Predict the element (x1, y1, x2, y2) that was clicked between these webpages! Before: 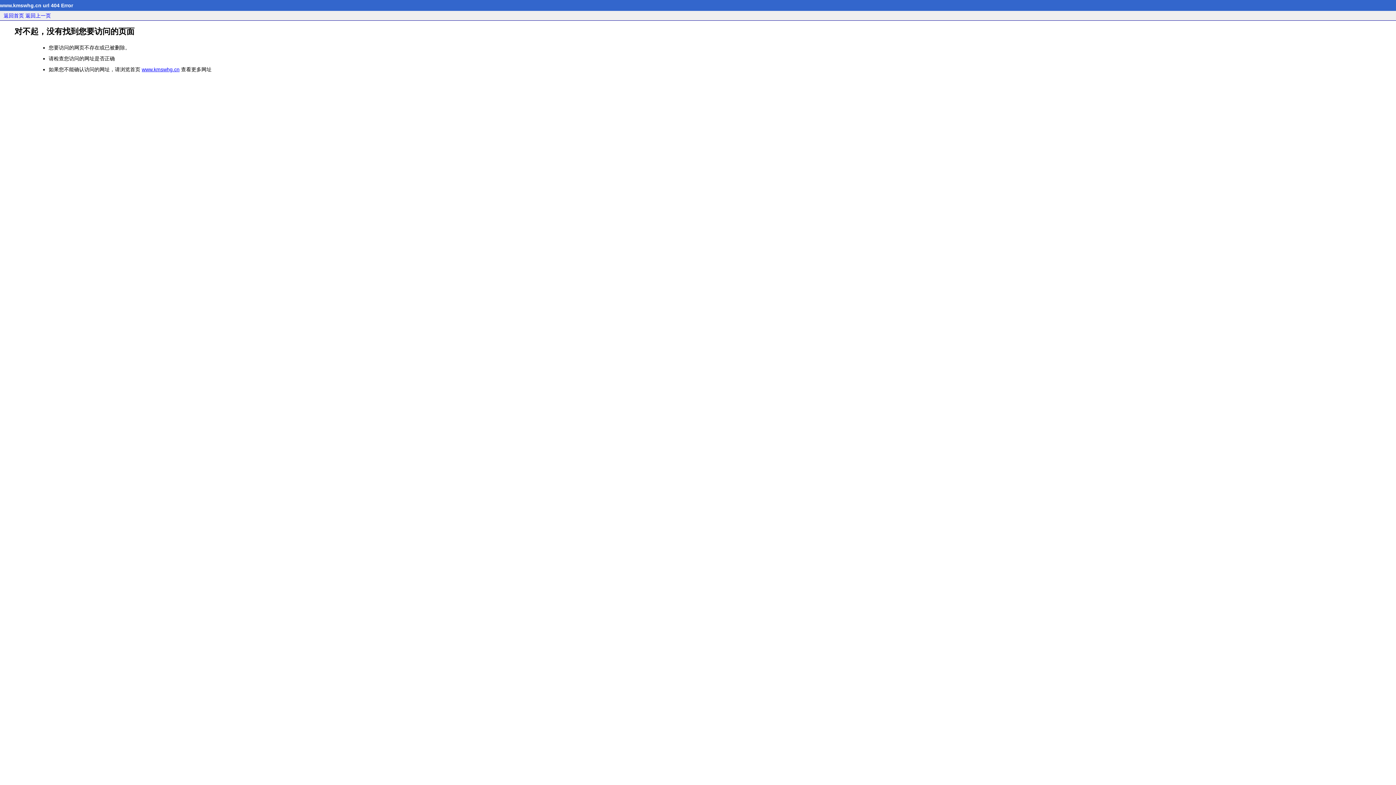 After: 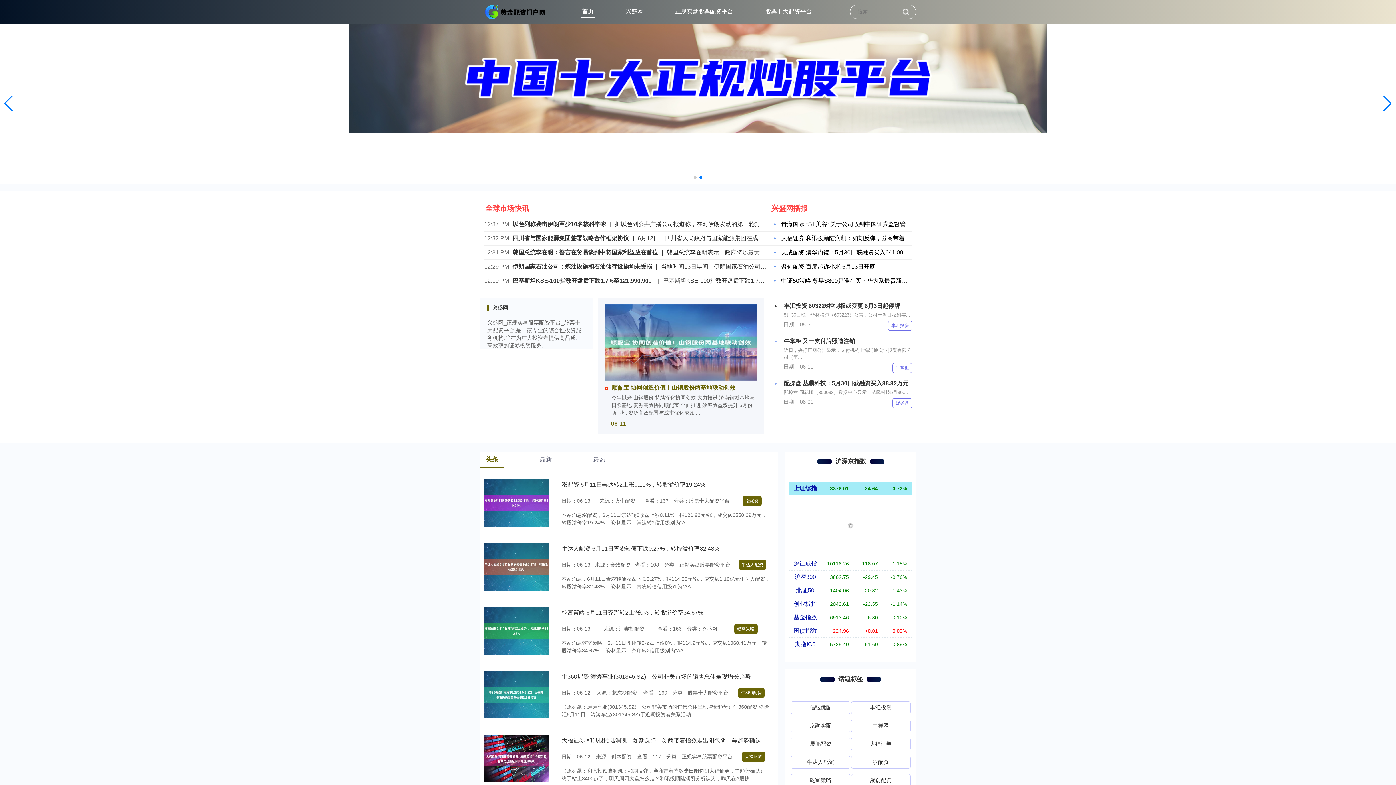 Action: bbox: (141, 66, 179, 72) label: www.kmswhg.cn